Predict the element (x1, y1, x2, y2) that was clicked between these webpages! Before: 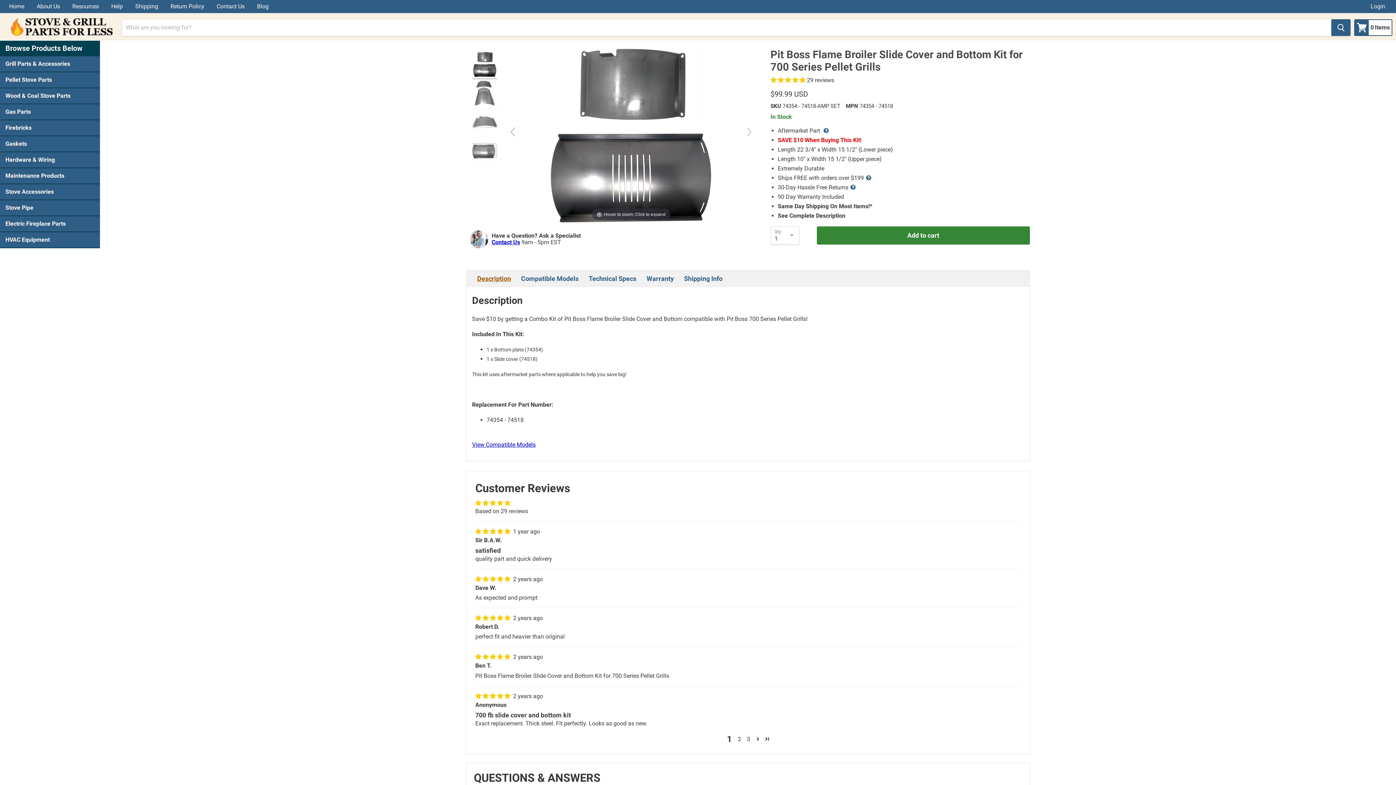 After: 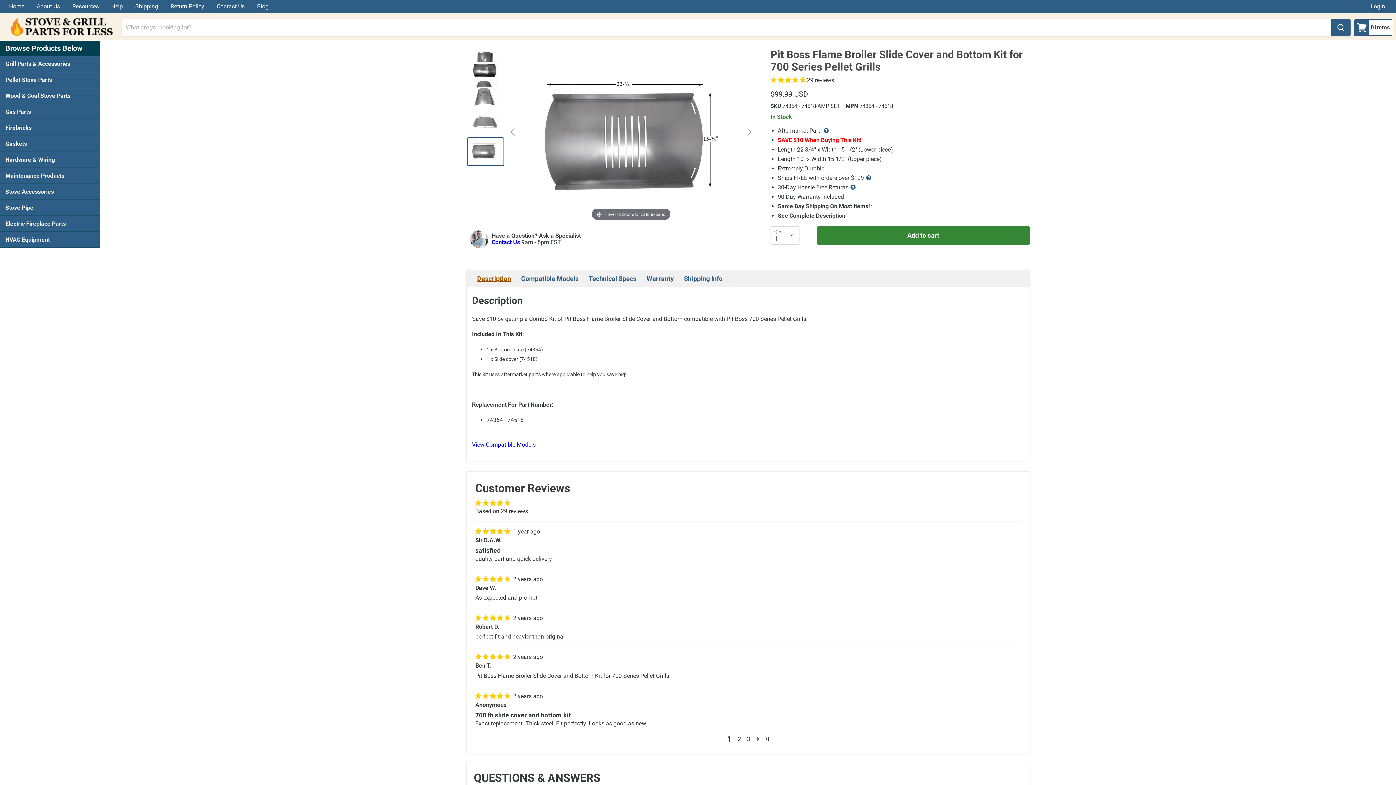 Action: label:   bbox: (467, 138, 503, 165)